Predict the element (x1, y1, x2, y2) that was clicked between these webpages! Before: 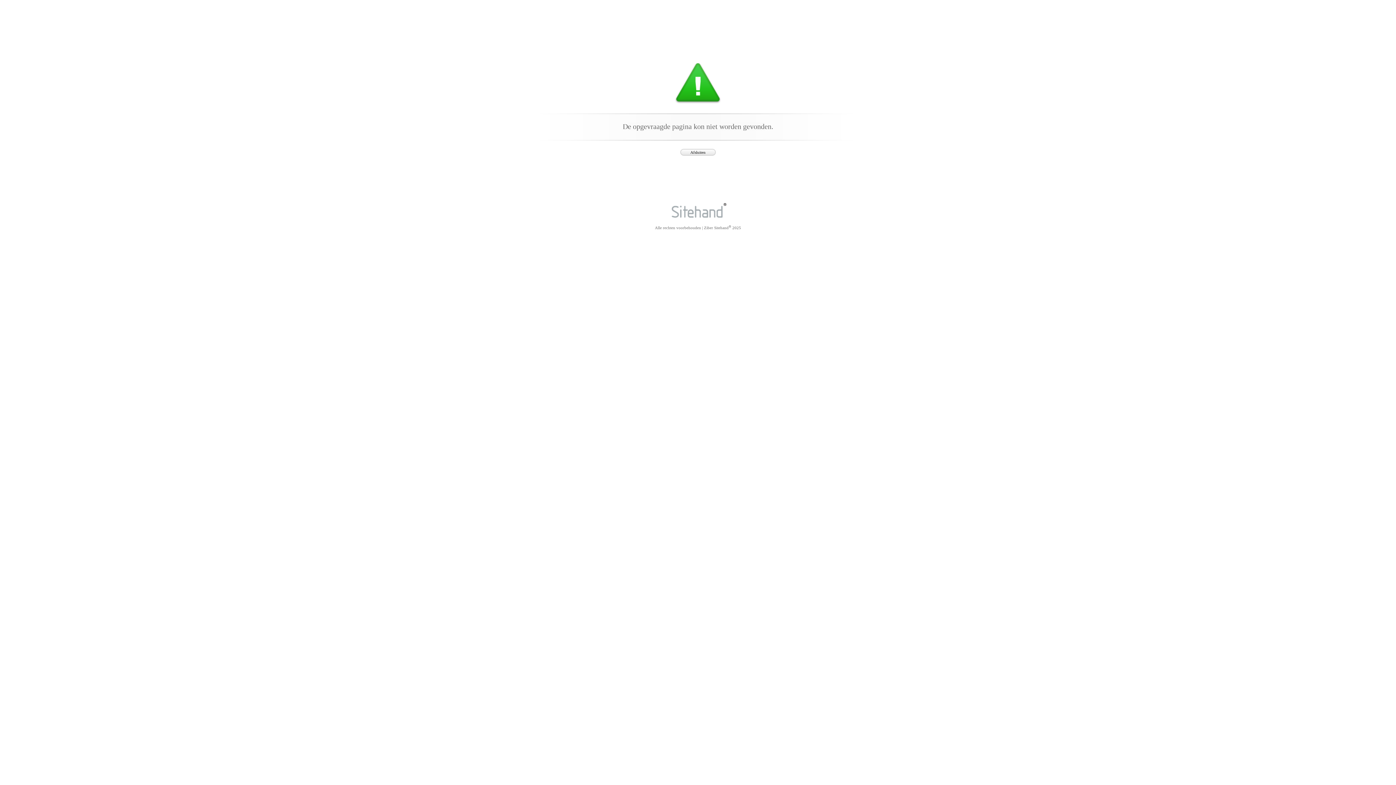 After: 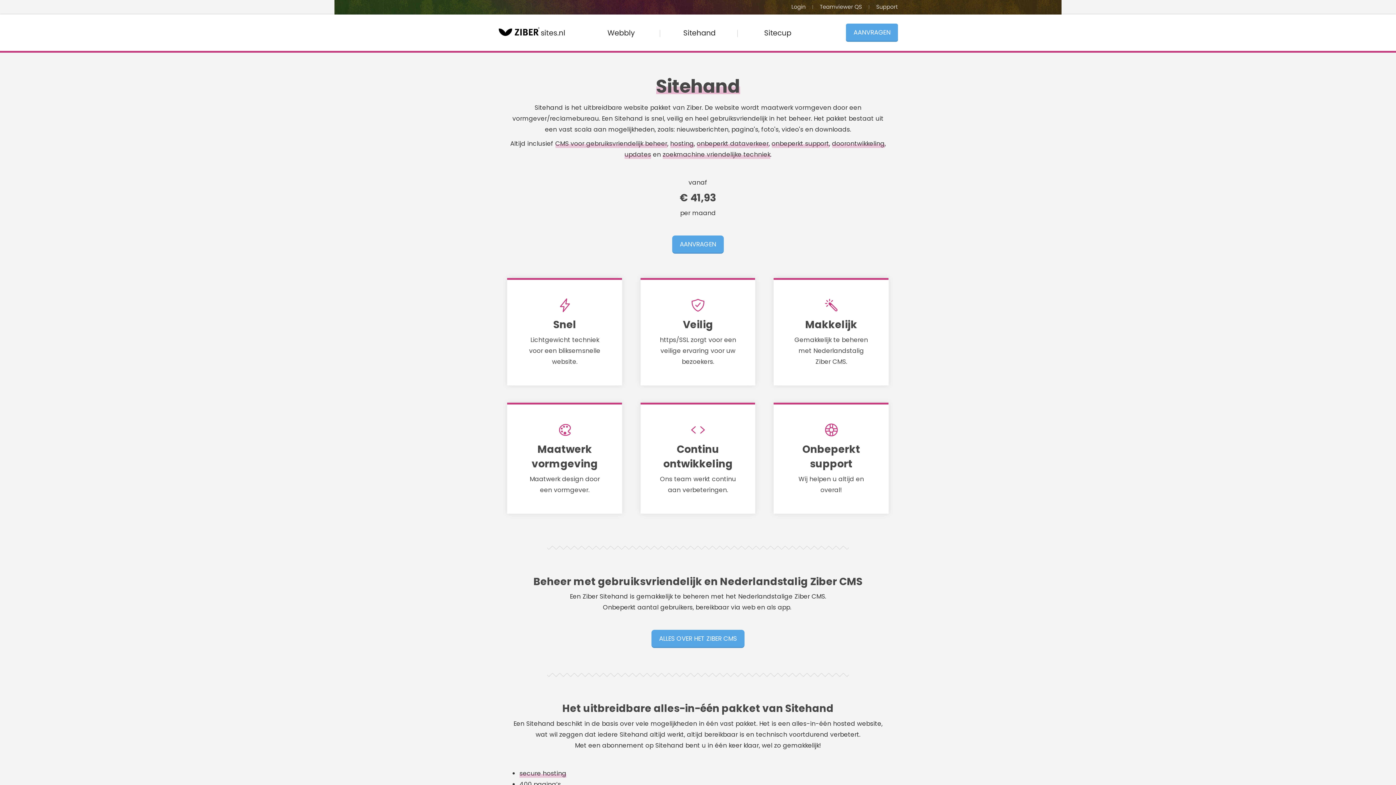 Action: bbox: (657, 169, 738, 220)